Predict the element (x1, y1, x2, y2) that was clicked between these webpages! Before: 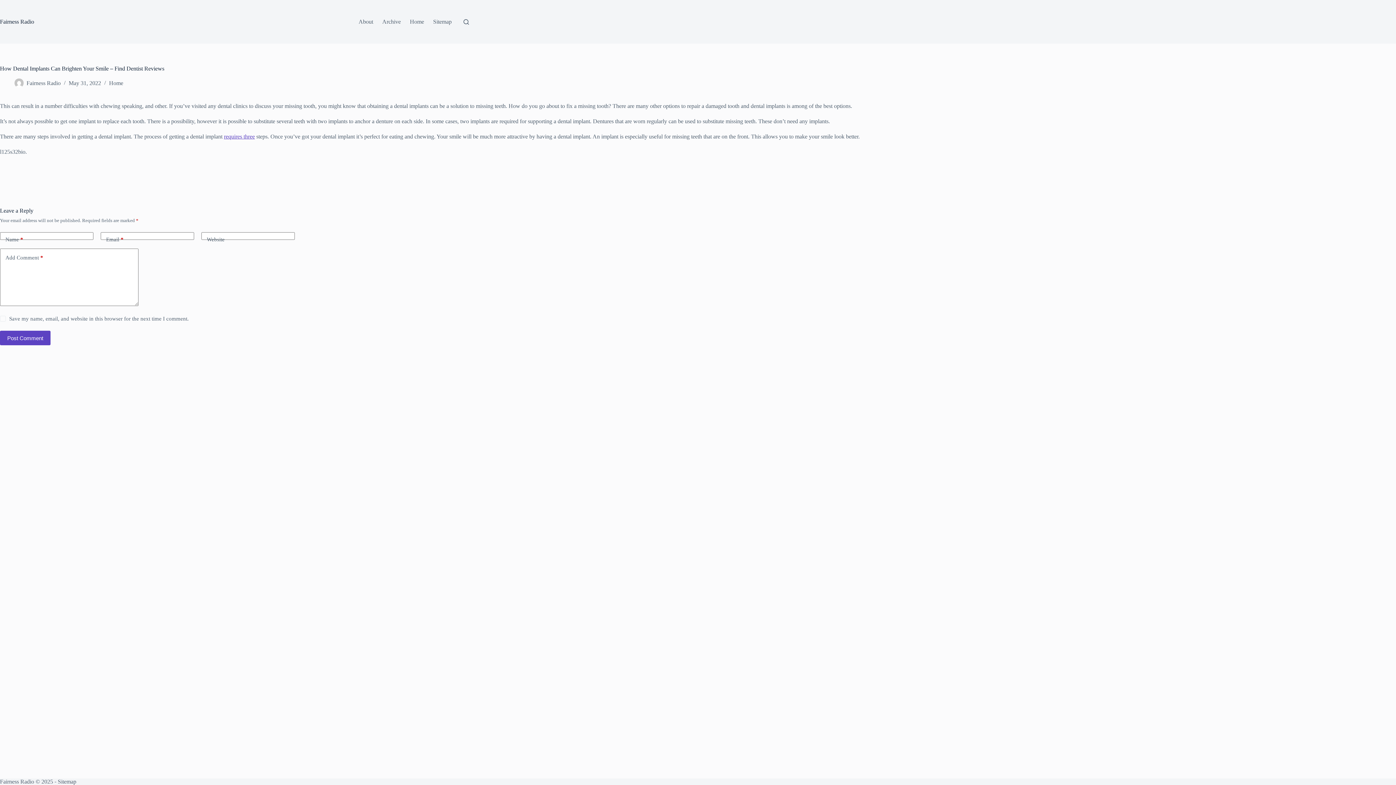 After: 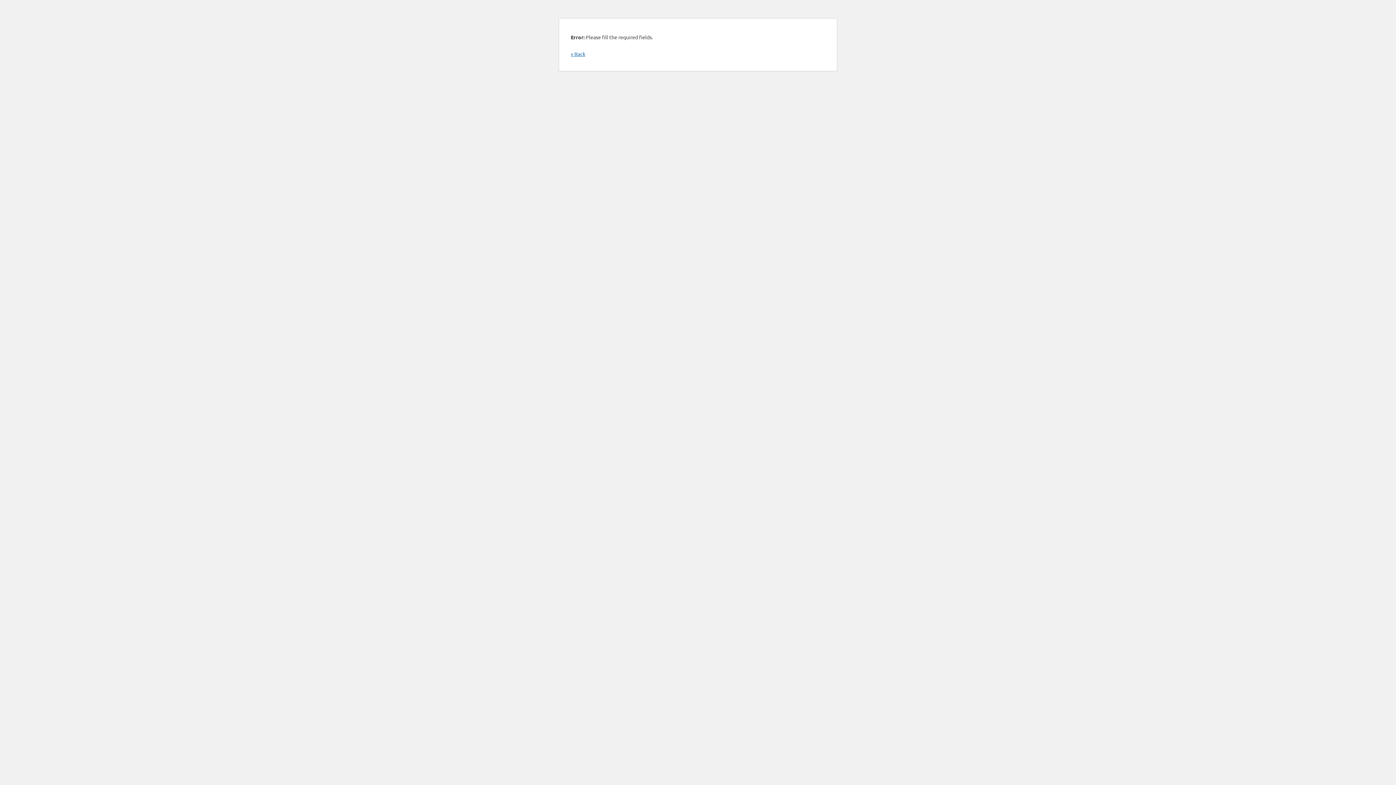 Action: label: Post Comment bbox: (0, 330, 50, 345)